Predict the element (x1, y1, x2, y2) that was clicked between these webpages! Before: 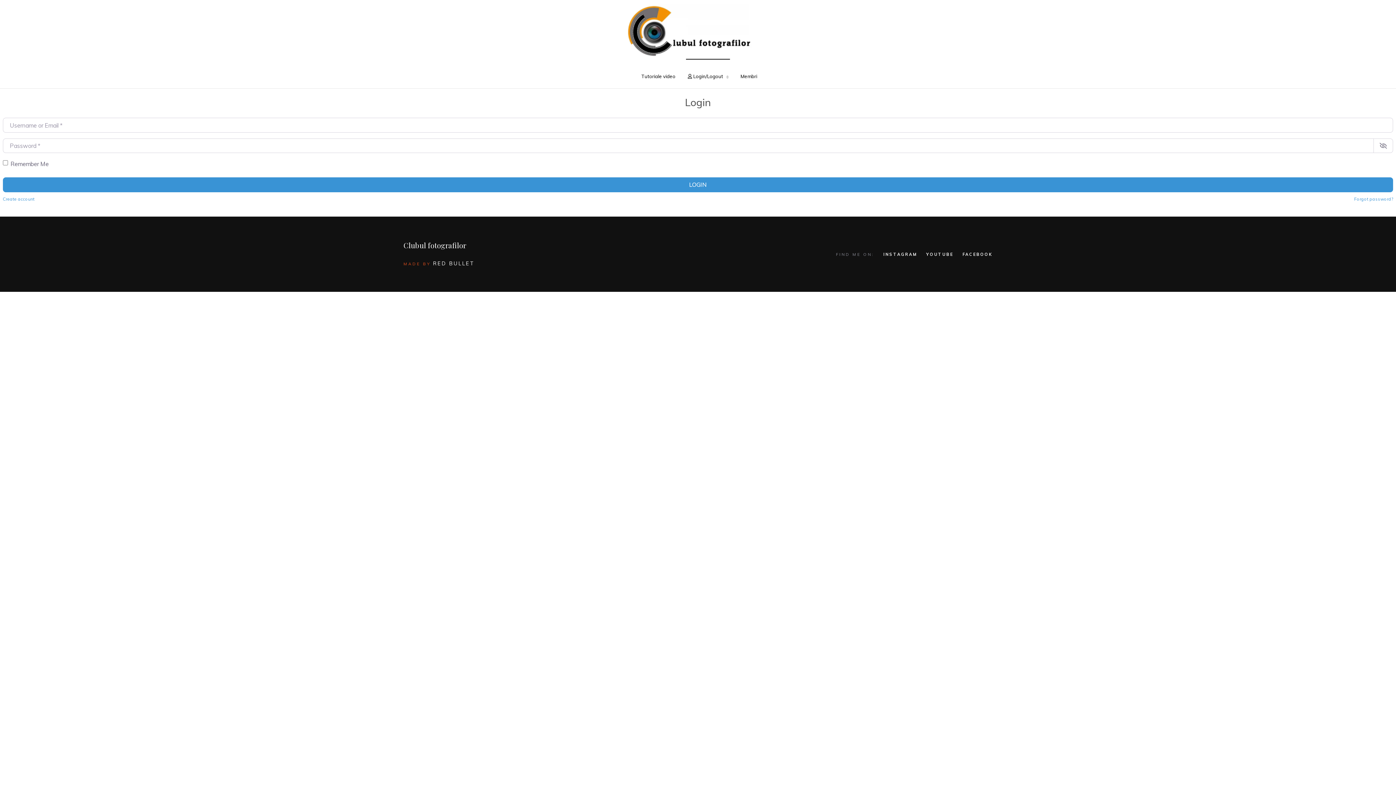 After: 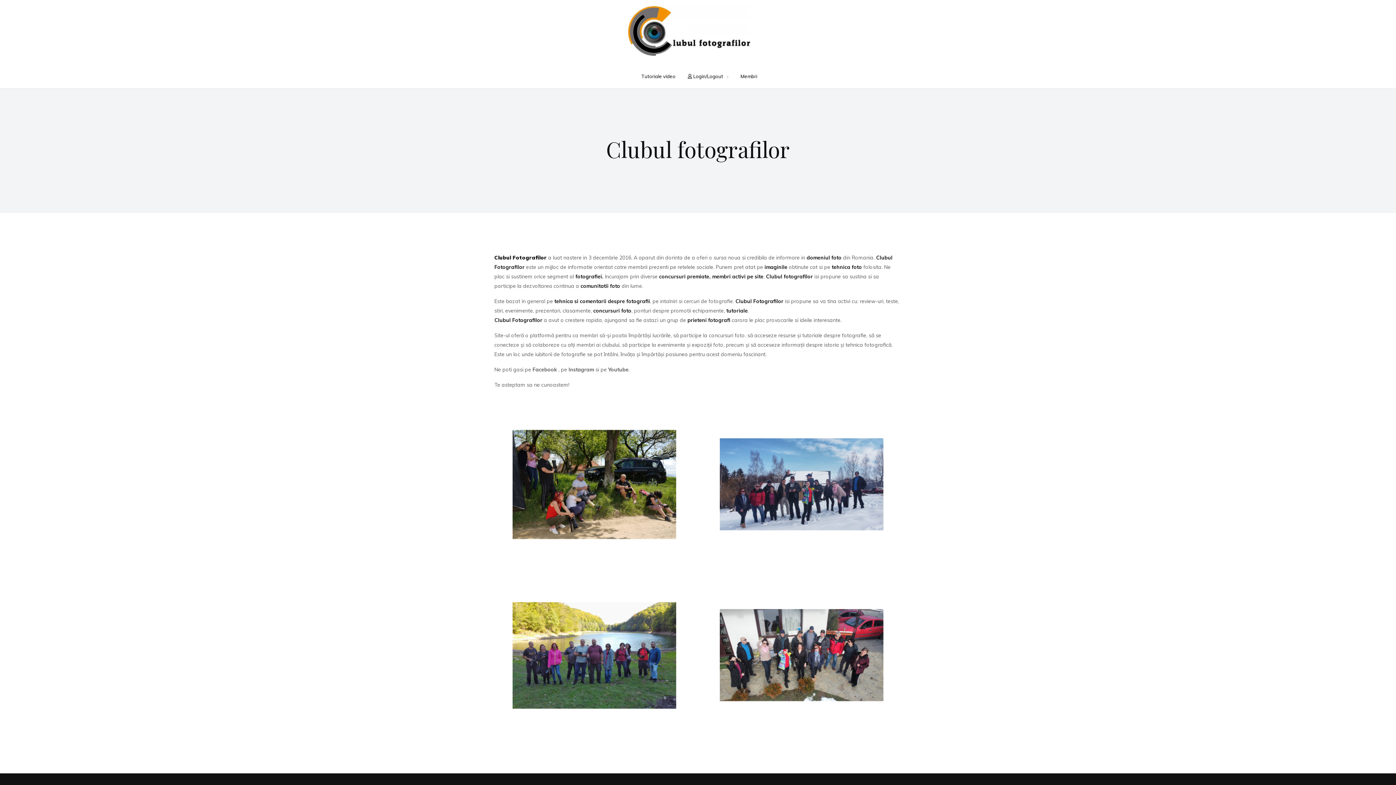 Action: bbox: (516, 3, 880, 59)